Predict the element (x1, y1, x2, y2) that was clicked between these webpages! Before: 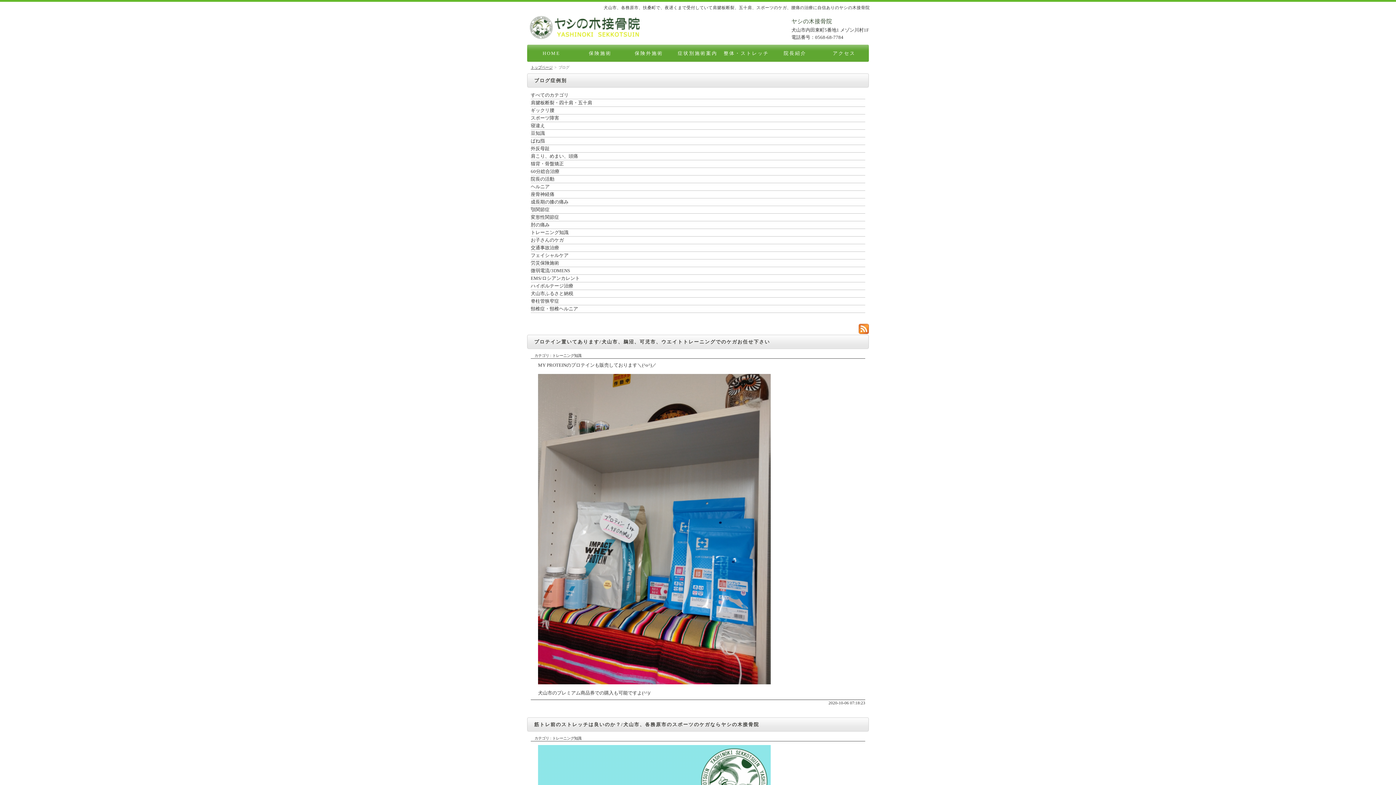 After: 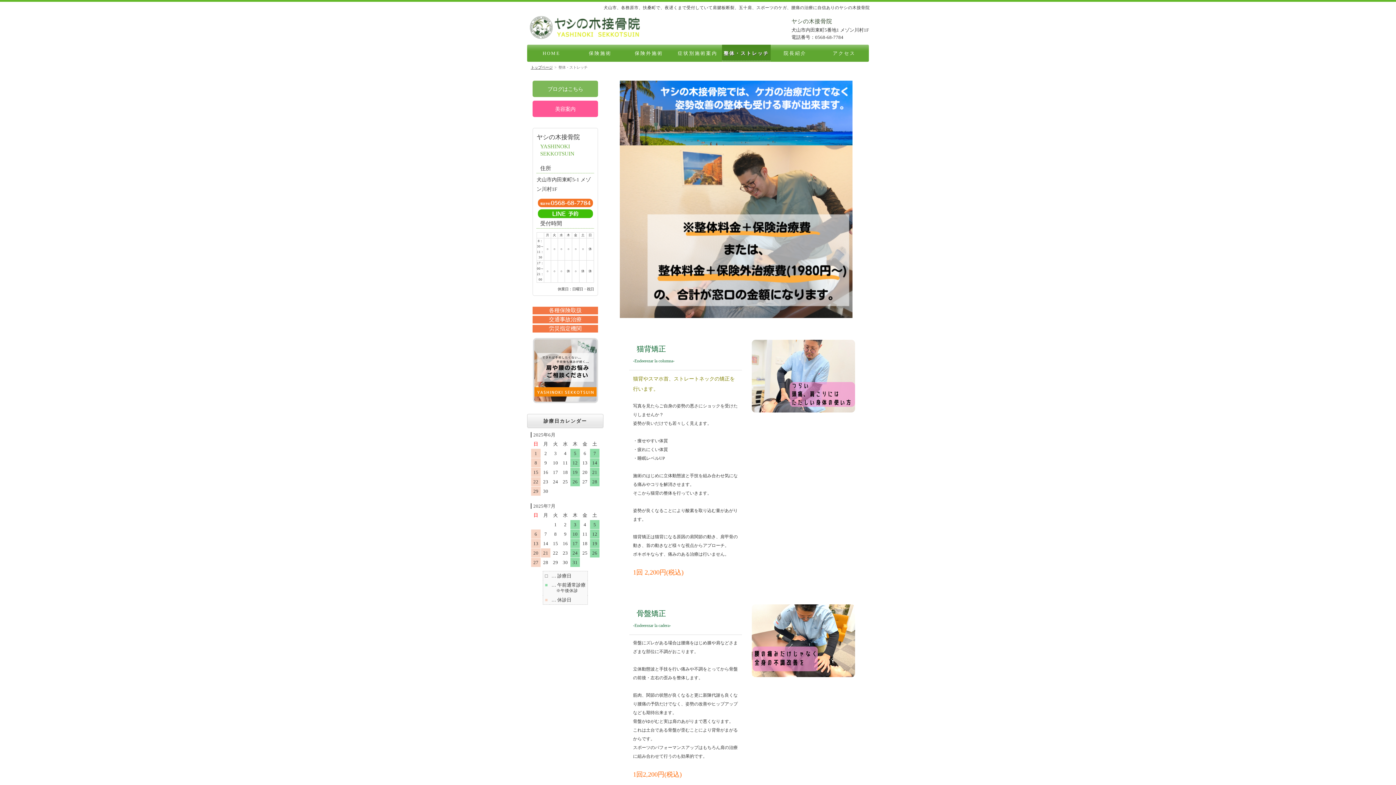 Action: bbox: (722, 44, 770, 61) label: 整体・ストレッチ